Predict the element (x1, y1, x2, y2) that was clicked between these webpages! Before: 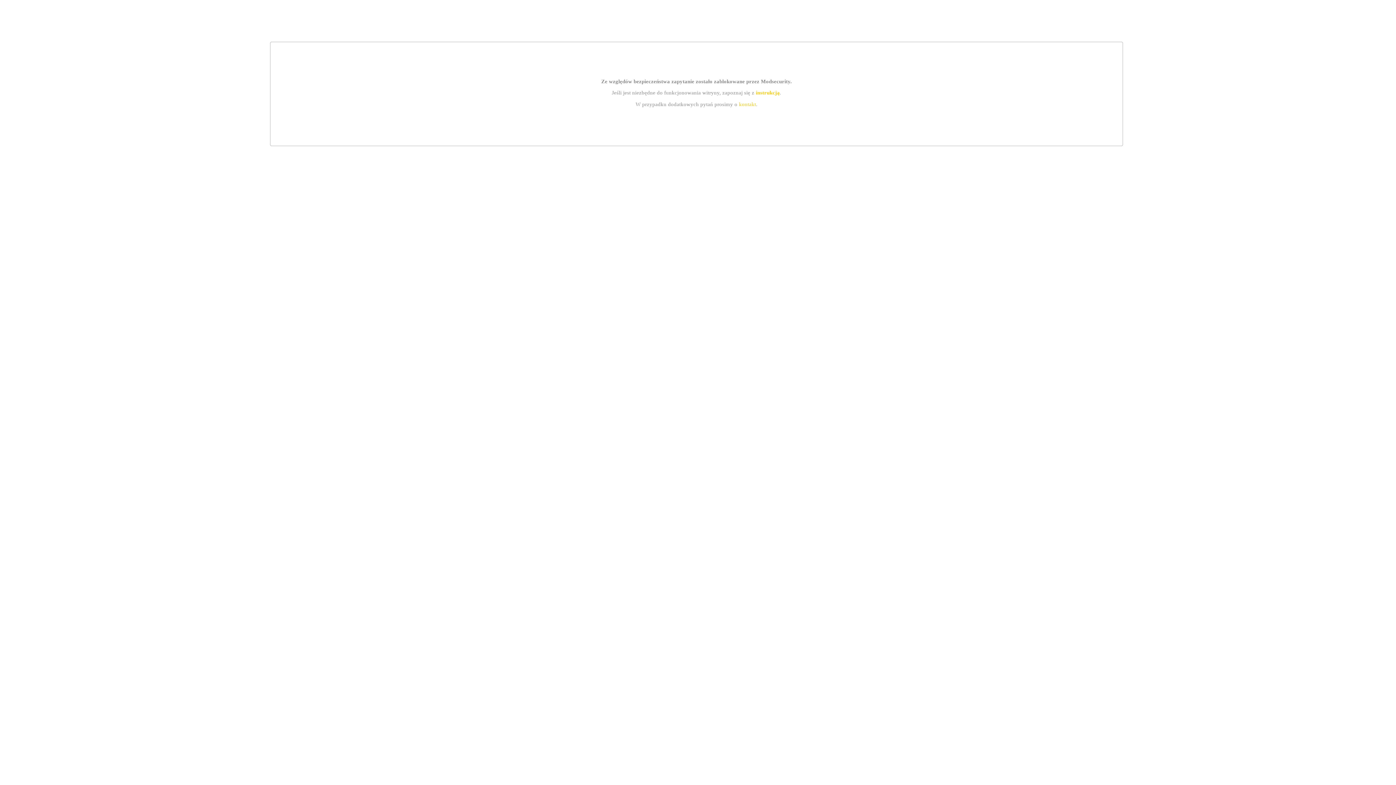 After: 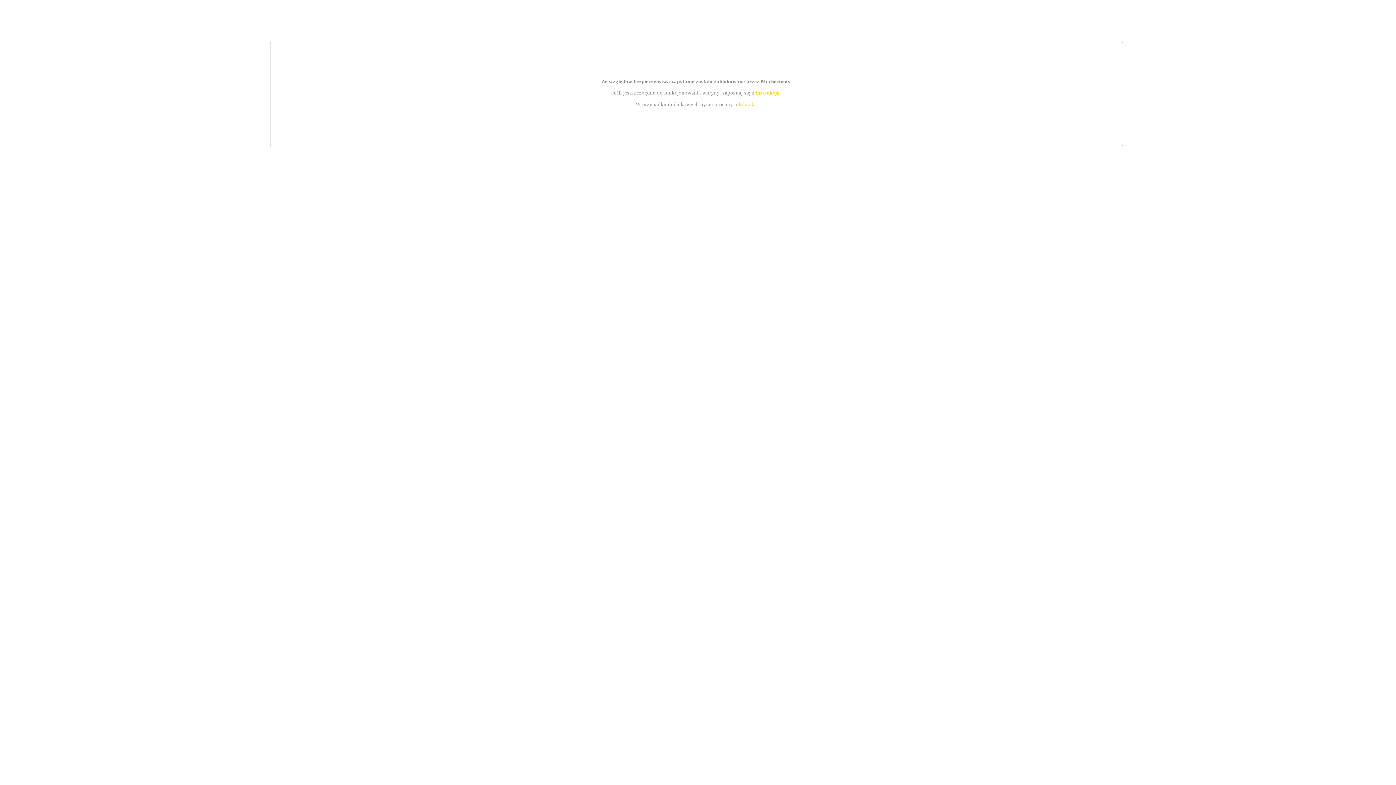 Action: bbox: (739, 101, 756, 107) label: kontakt